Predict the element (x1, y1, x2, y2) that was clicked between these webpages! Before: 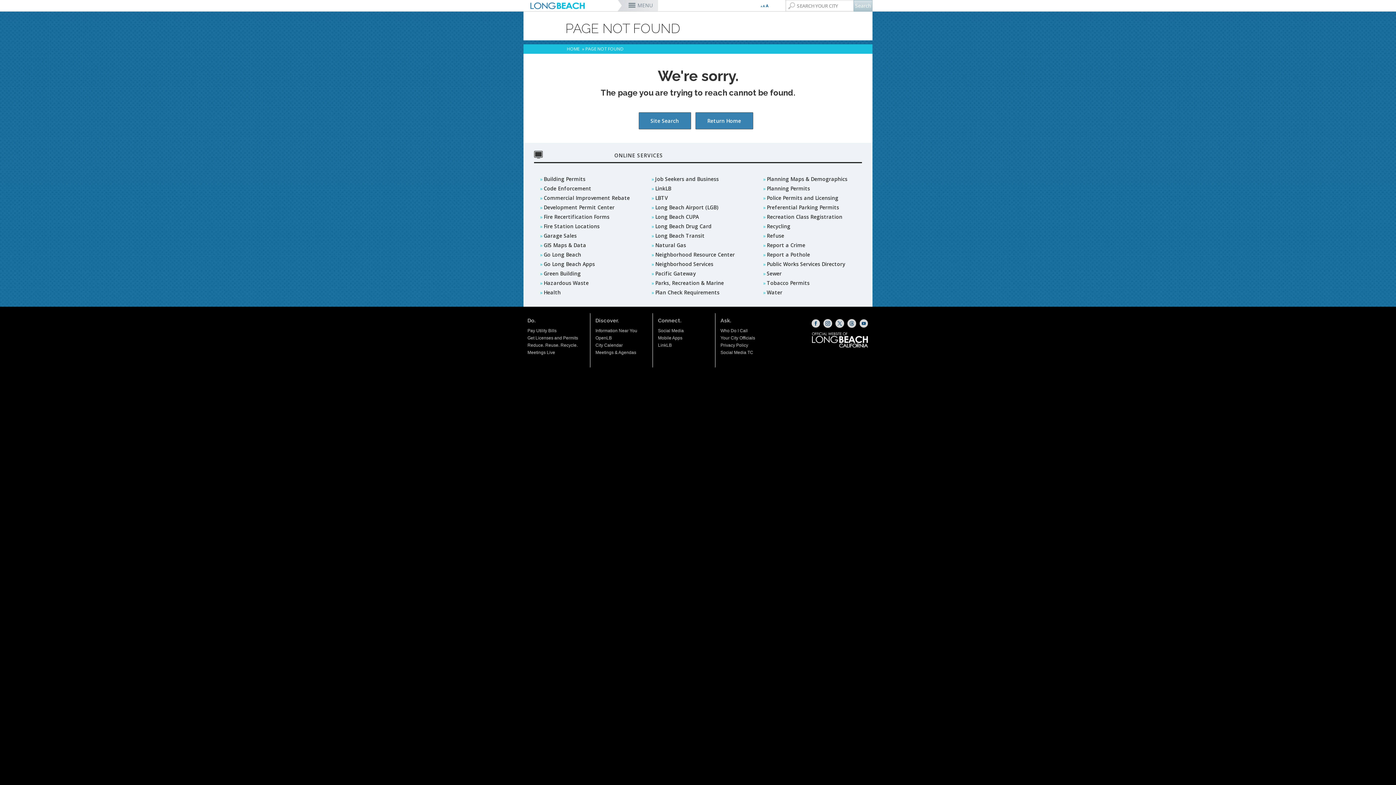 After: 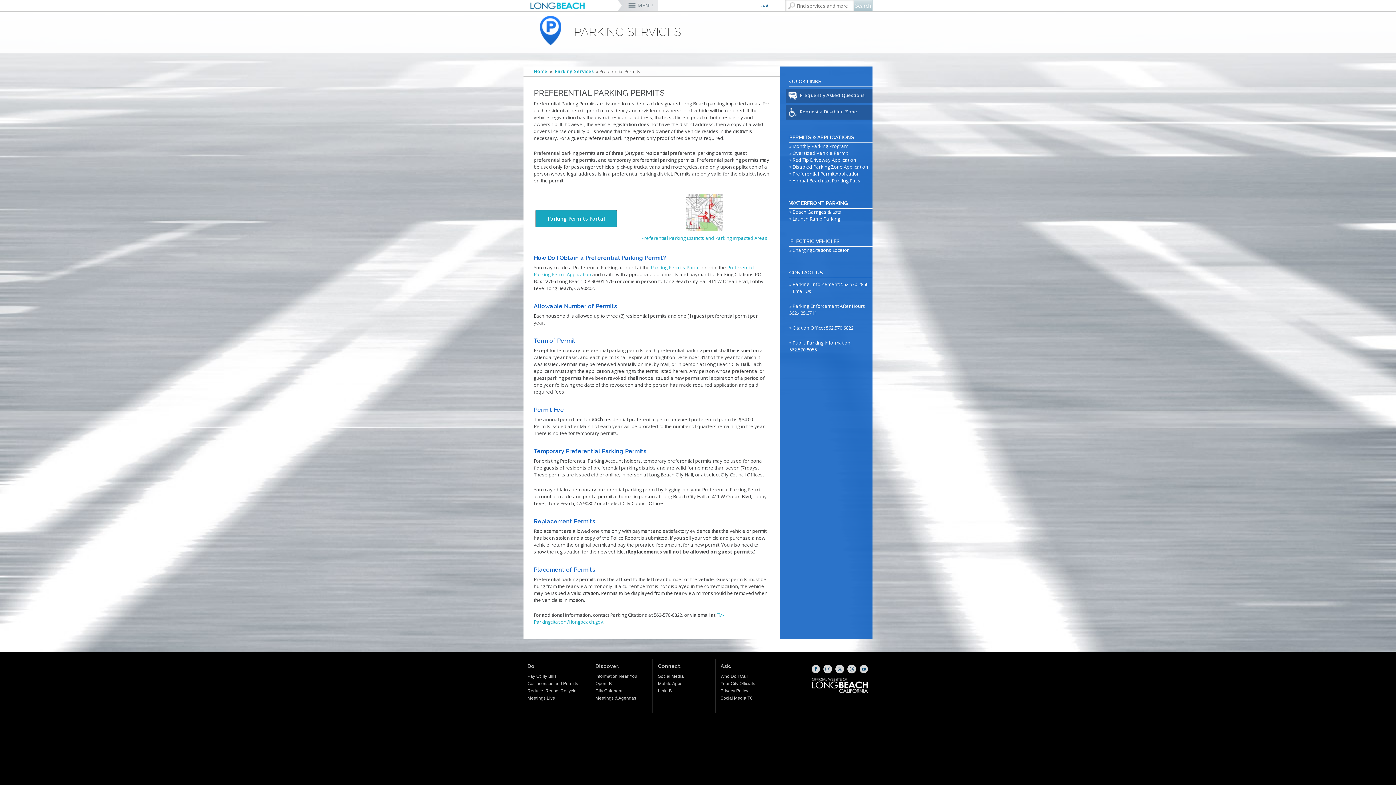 Action: label: Preferential Parking Permits bbox: (766, 204, 839, 211)